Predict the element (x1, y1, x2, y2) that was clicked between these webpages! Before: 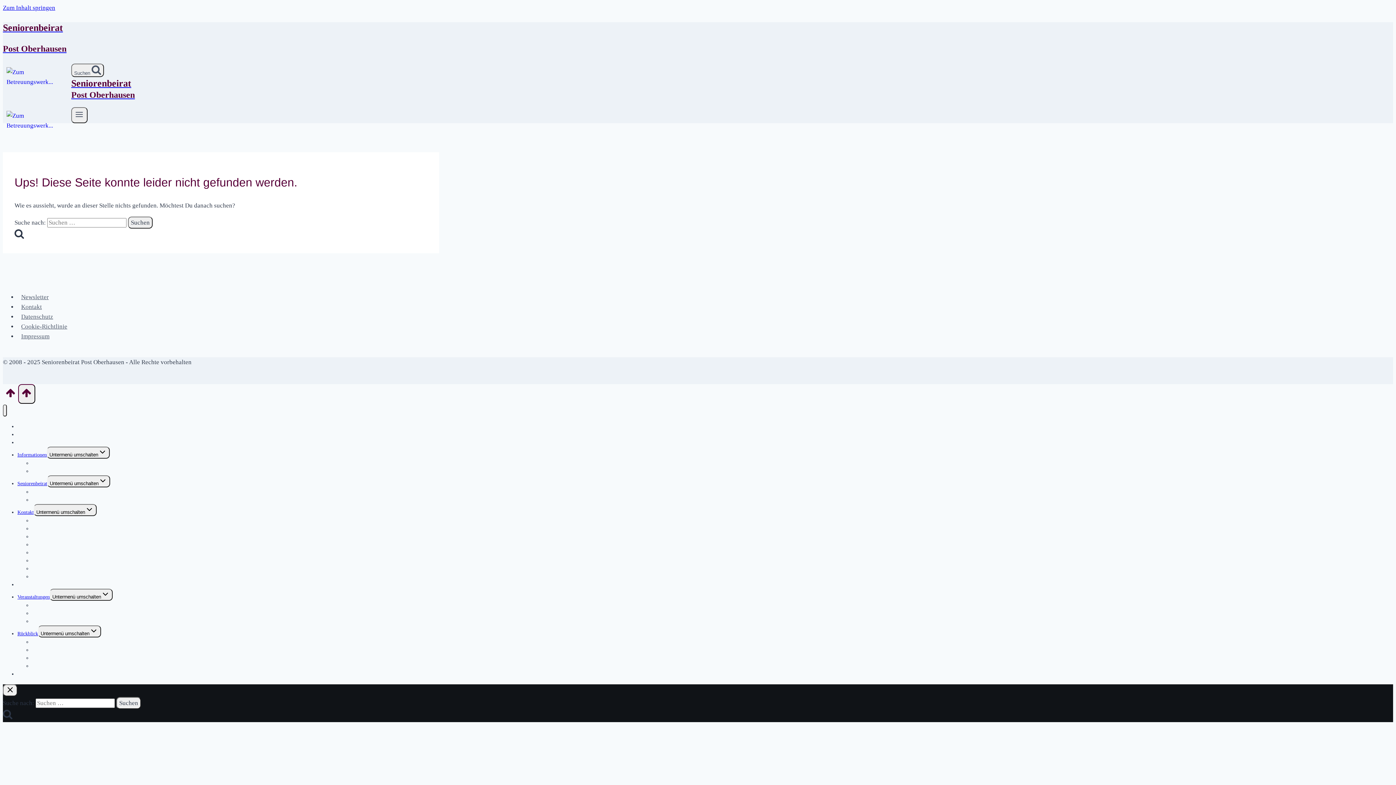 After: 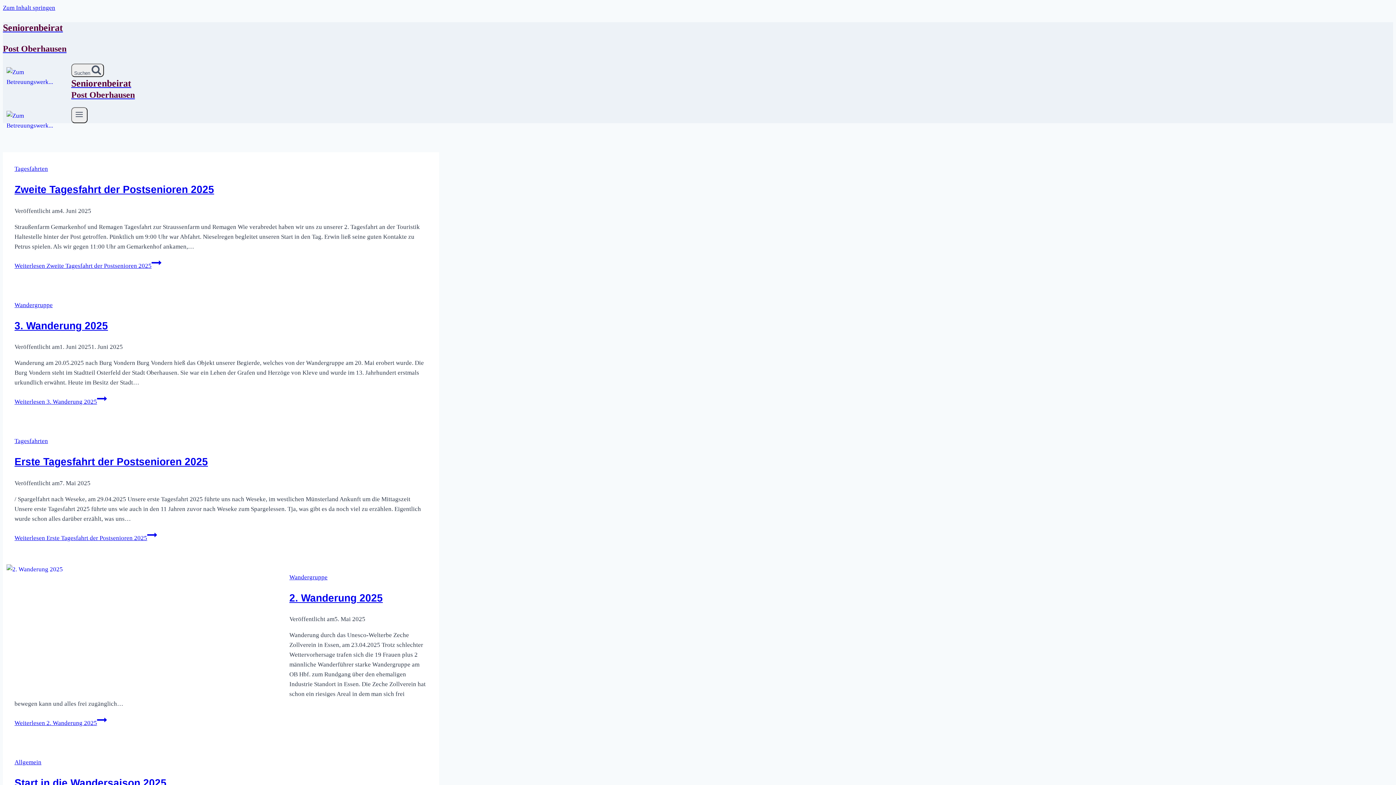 Action: label: News bbox: (17, 434, 28, 450)